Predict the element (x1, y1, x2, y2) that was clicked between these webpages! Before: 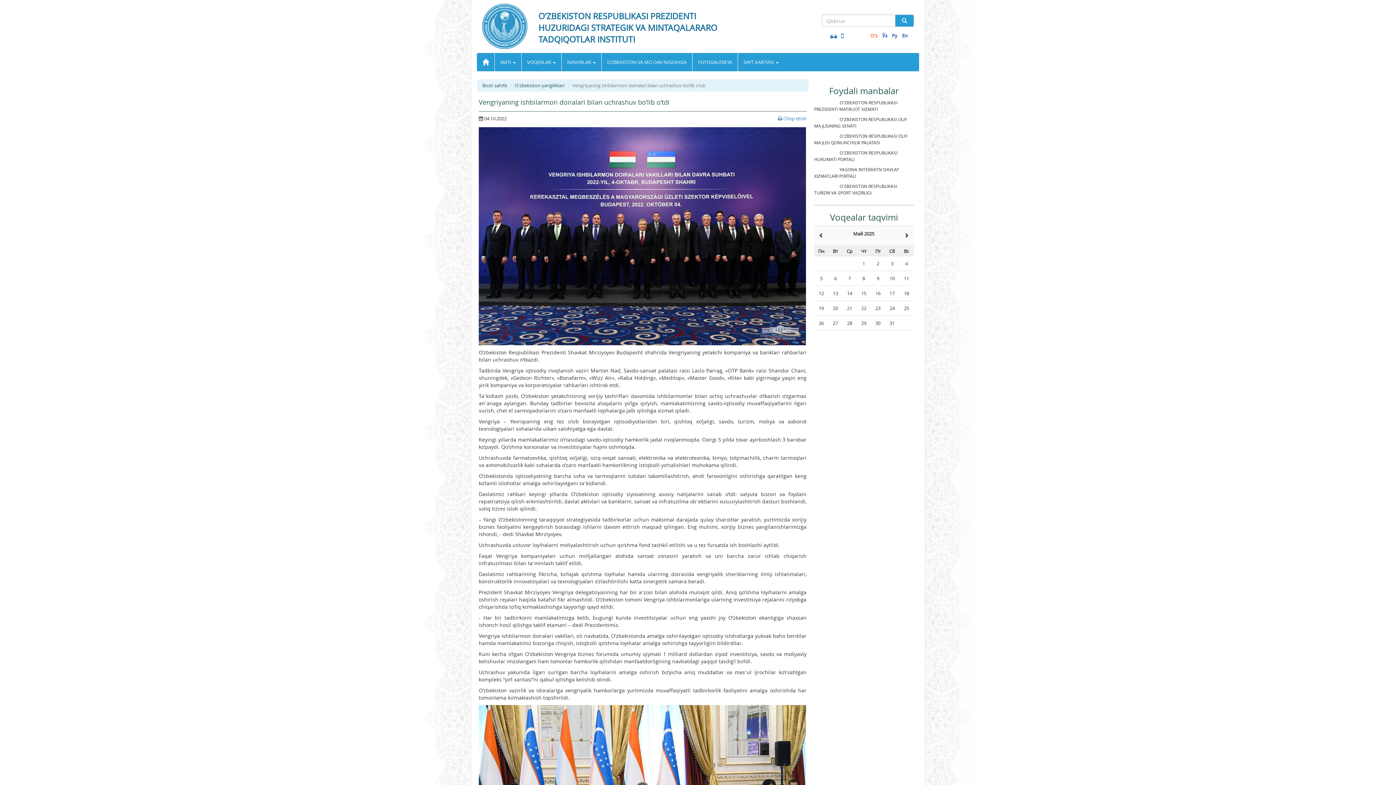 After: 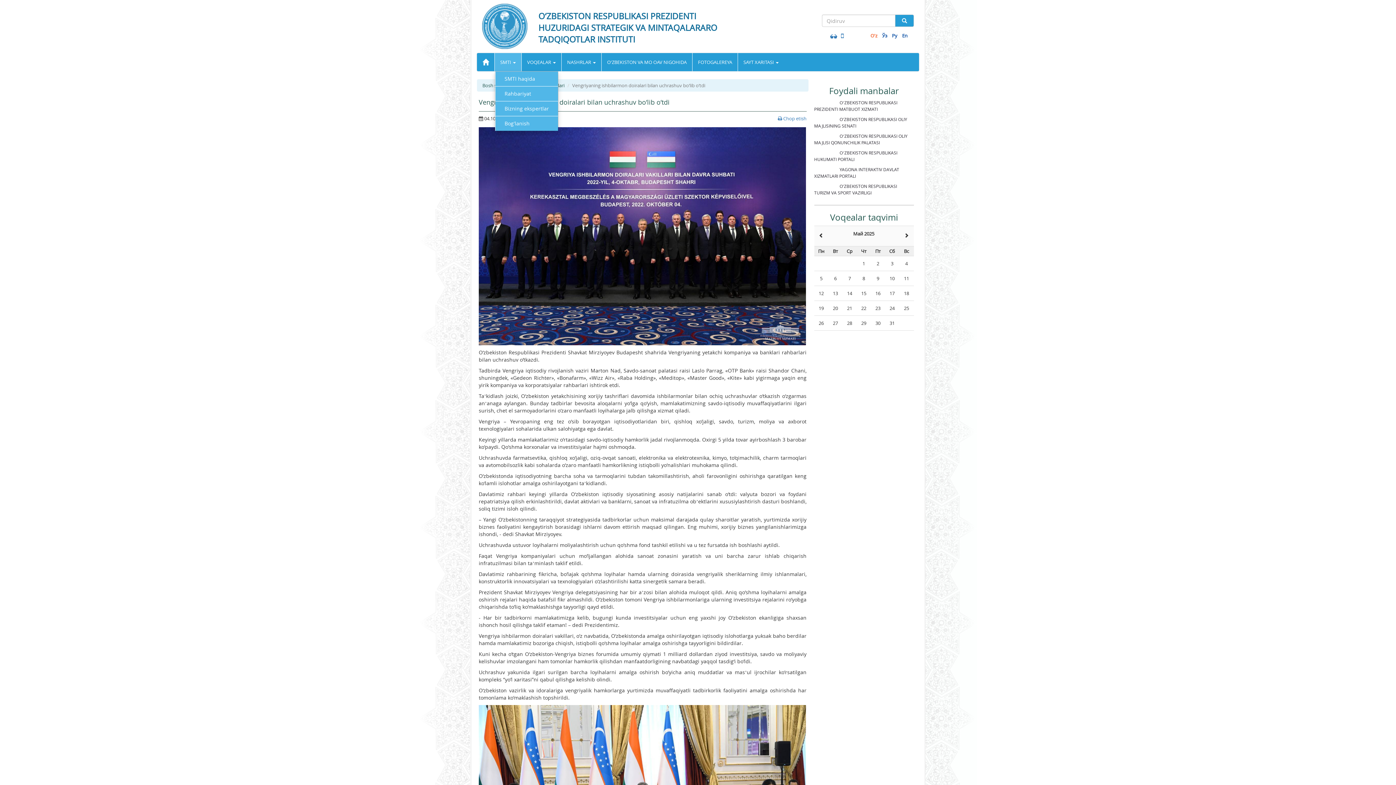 Action: label: SMTI  bbox: (494, 53, 521, 71)